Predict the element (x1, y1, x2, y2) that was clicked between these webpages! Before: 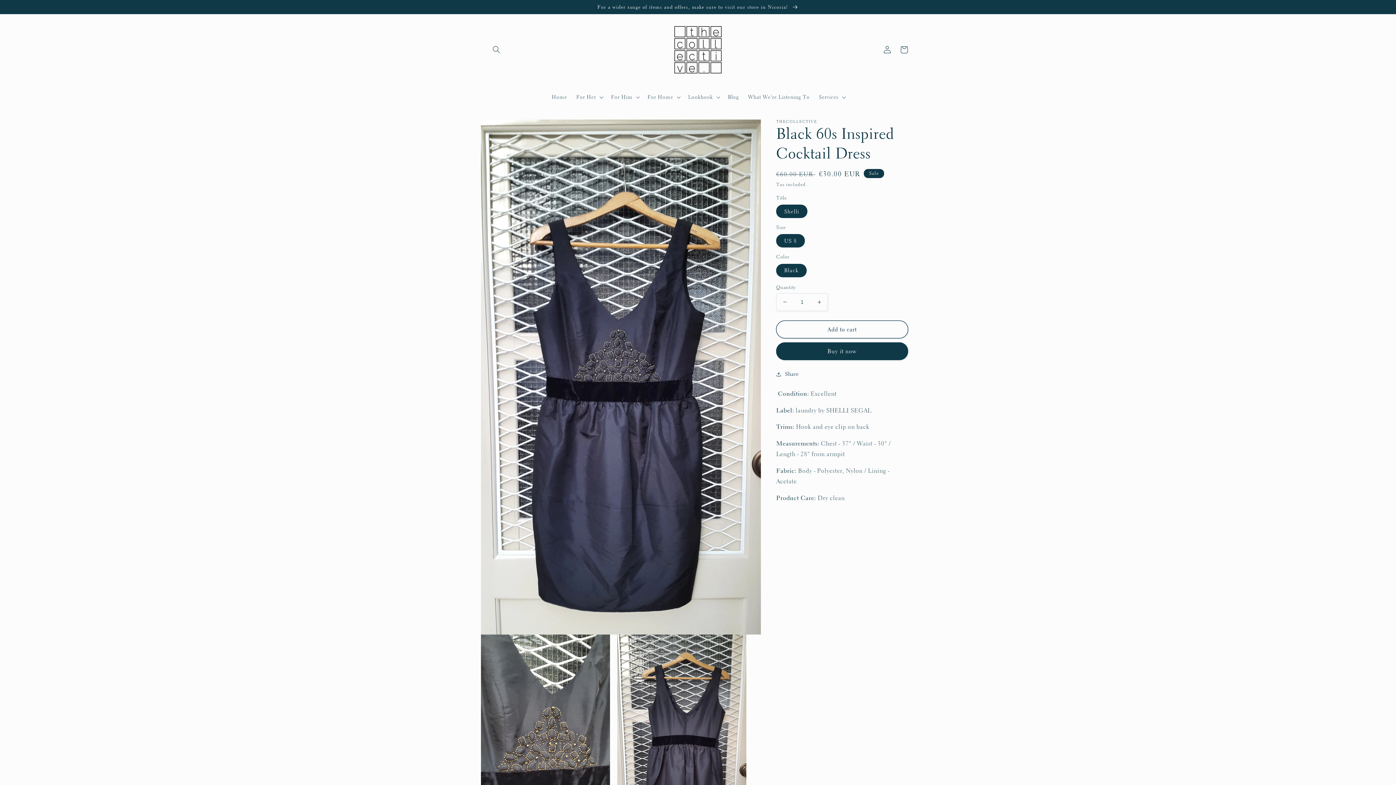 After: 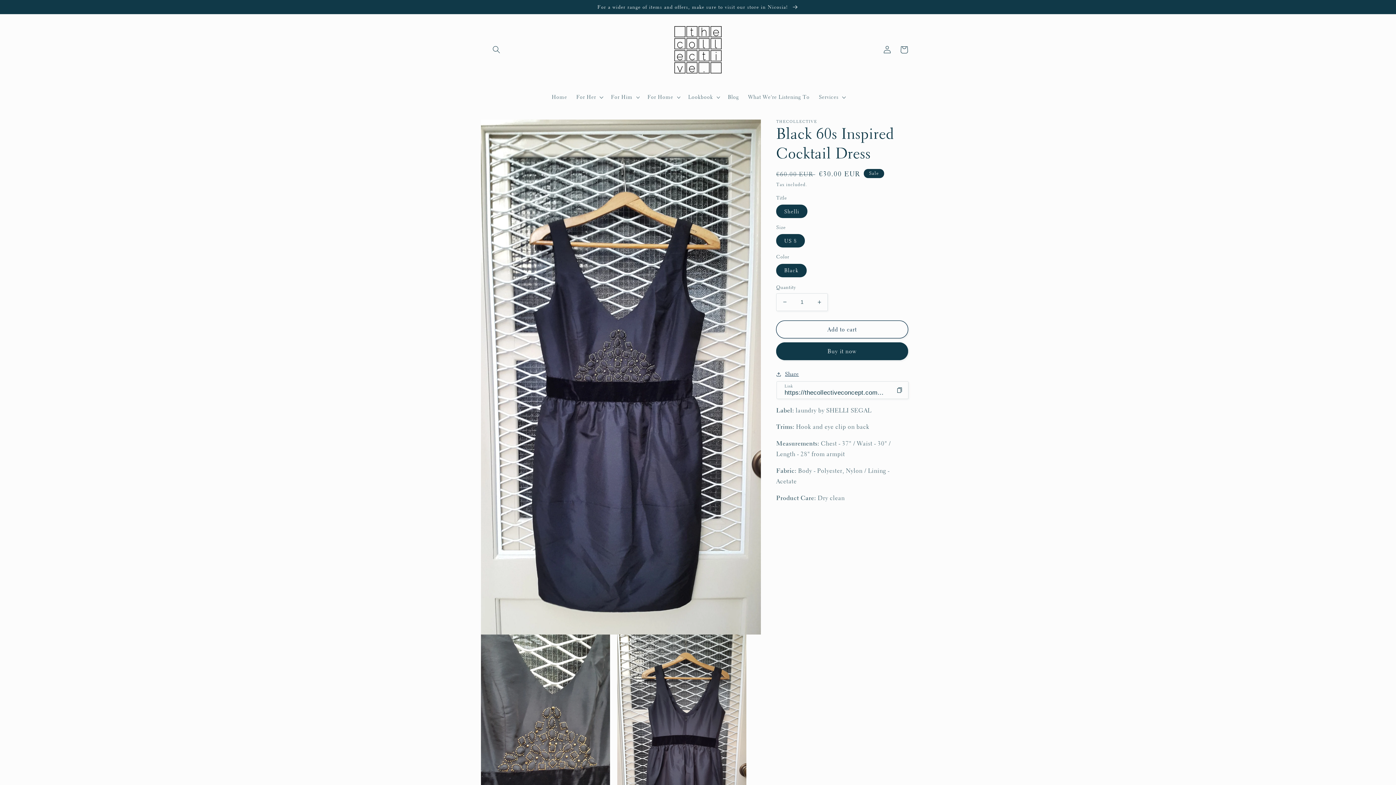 Action: bbox: (776, 369, 799, 379) label: Share